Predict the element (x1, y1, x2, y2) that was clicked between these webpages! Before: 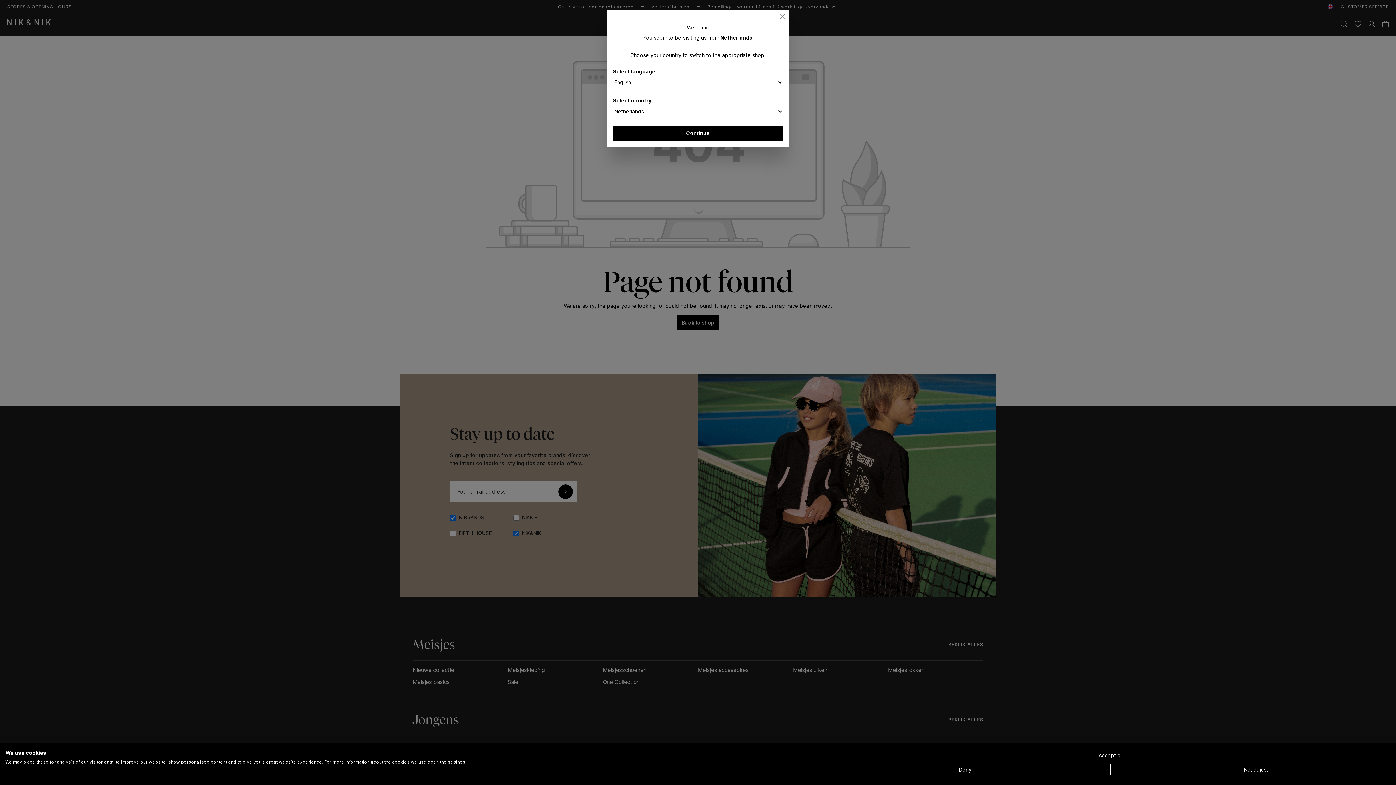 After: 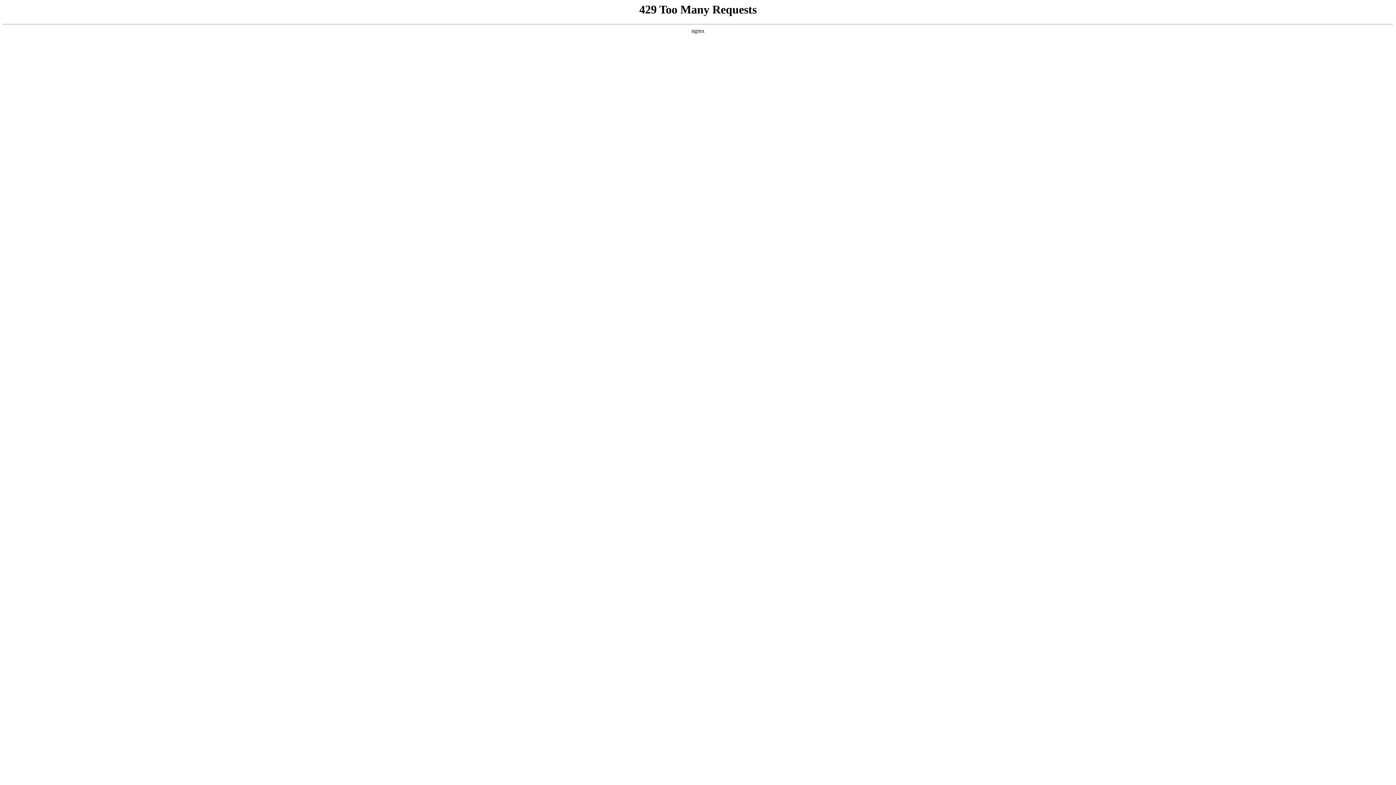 Action: bbox: (613, 125, 783, 141) label: Continue